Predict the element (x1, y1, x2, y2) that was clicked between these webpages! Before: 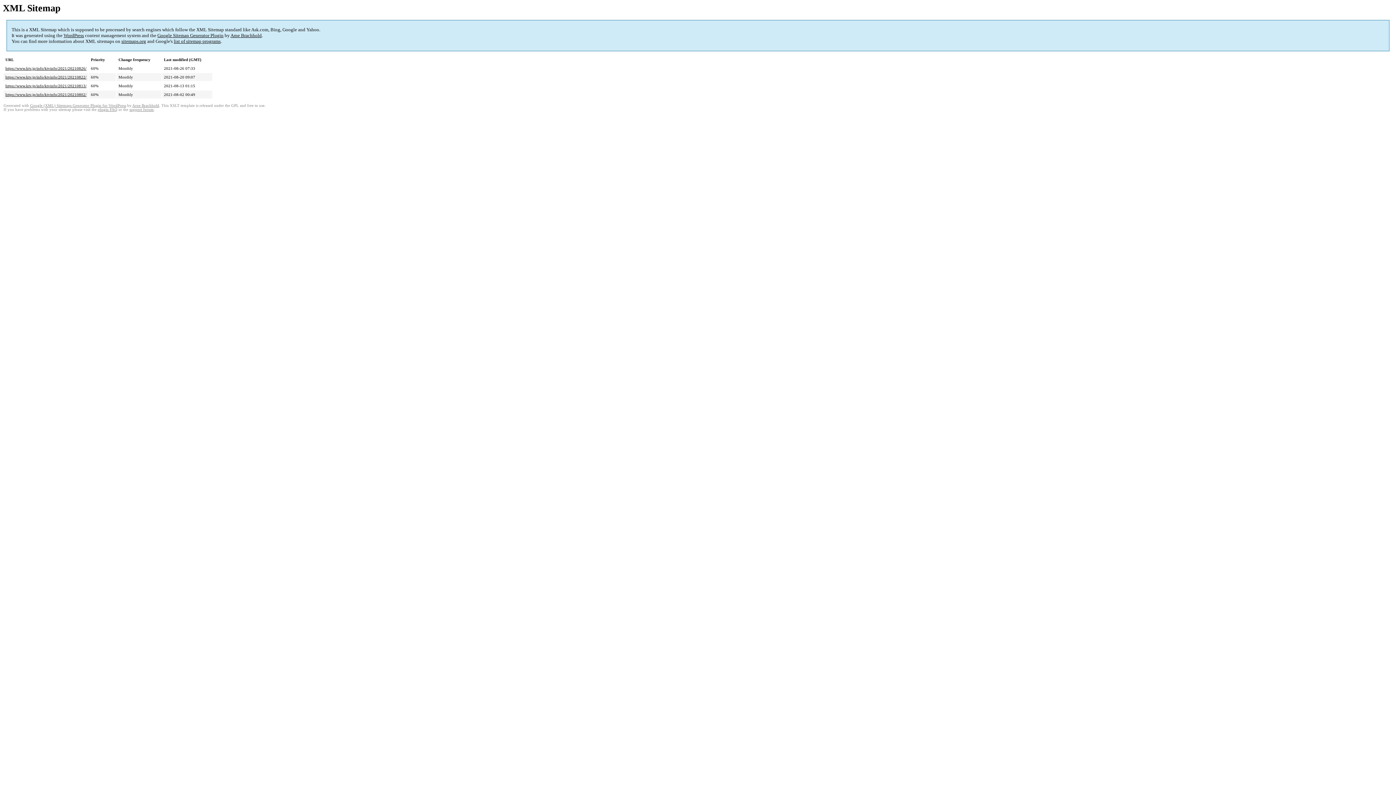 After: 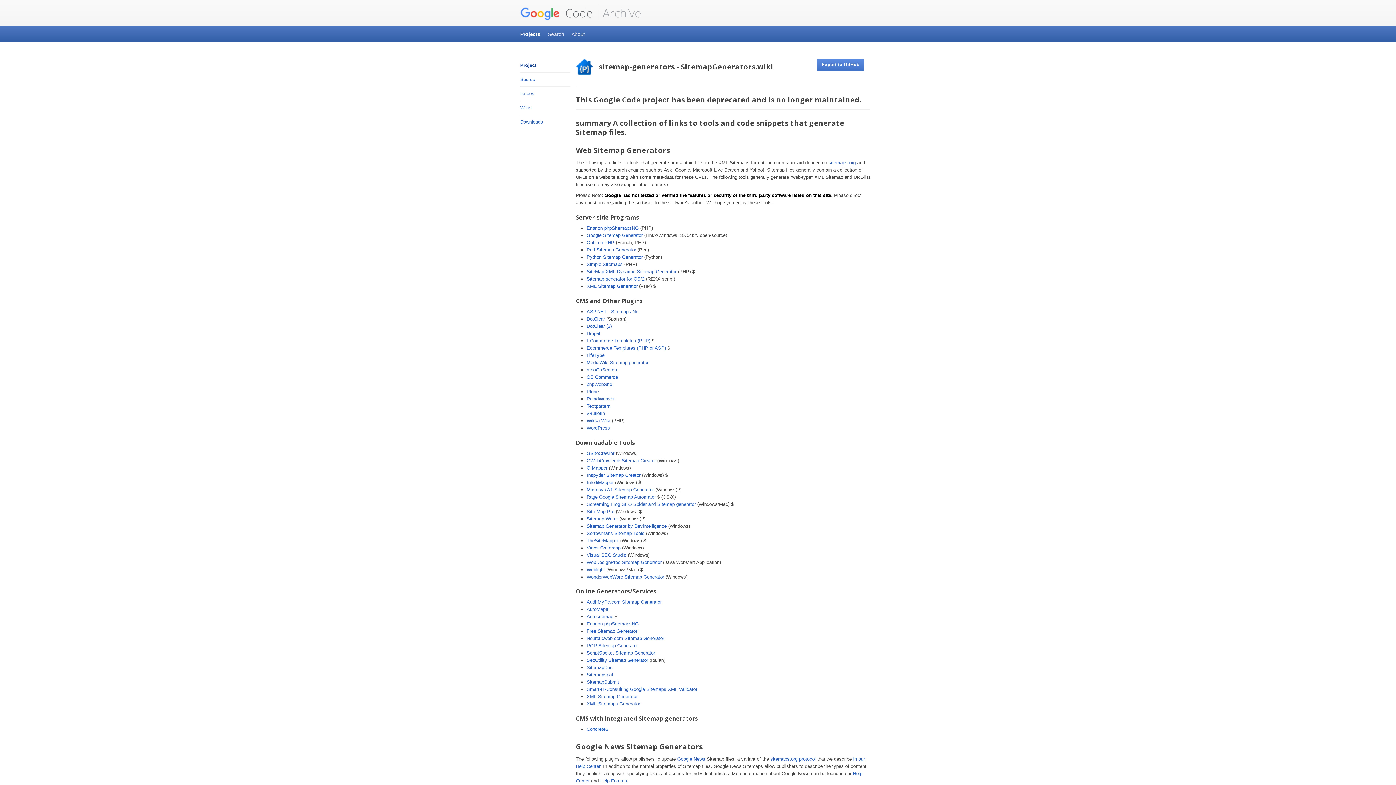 Action: label: list of sitemap programs bbox: (173, 38, 220, 44)